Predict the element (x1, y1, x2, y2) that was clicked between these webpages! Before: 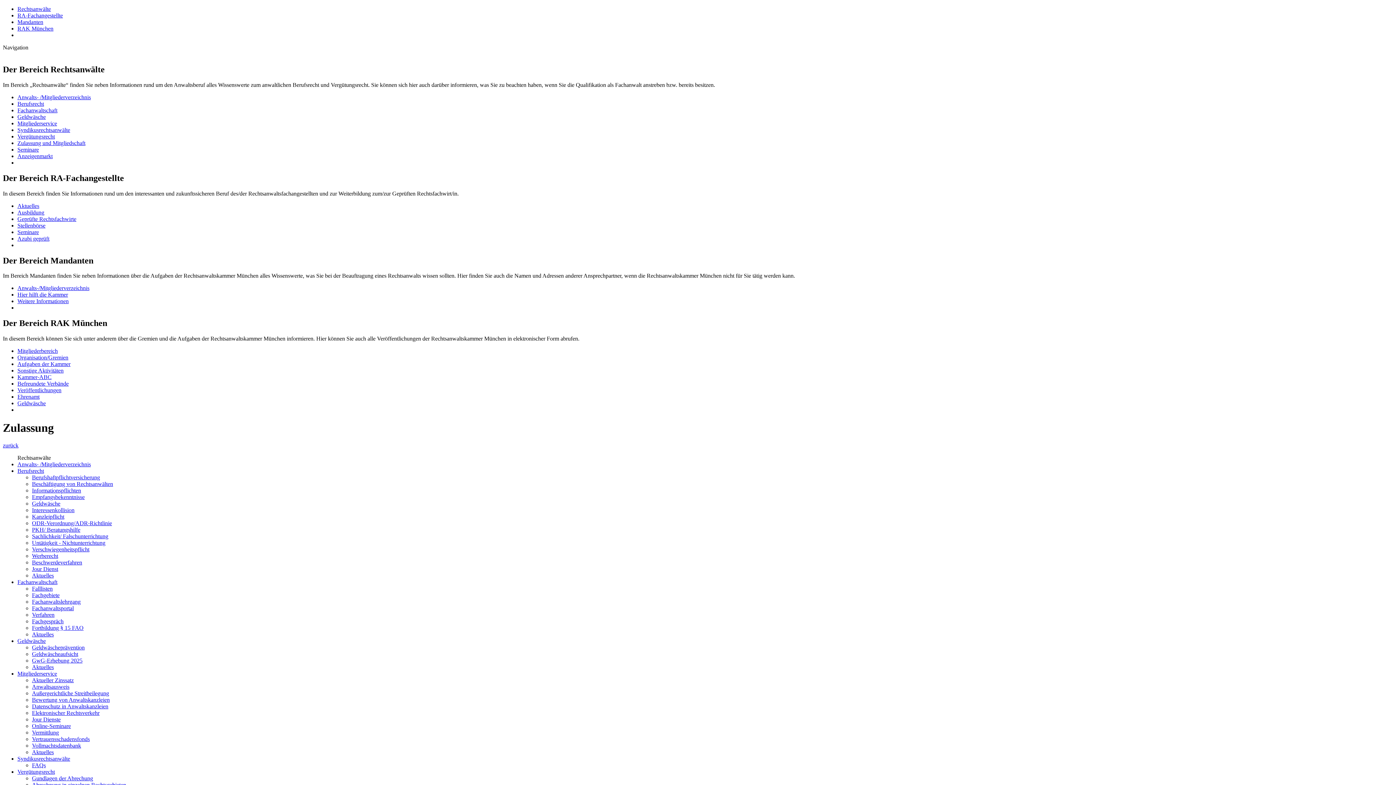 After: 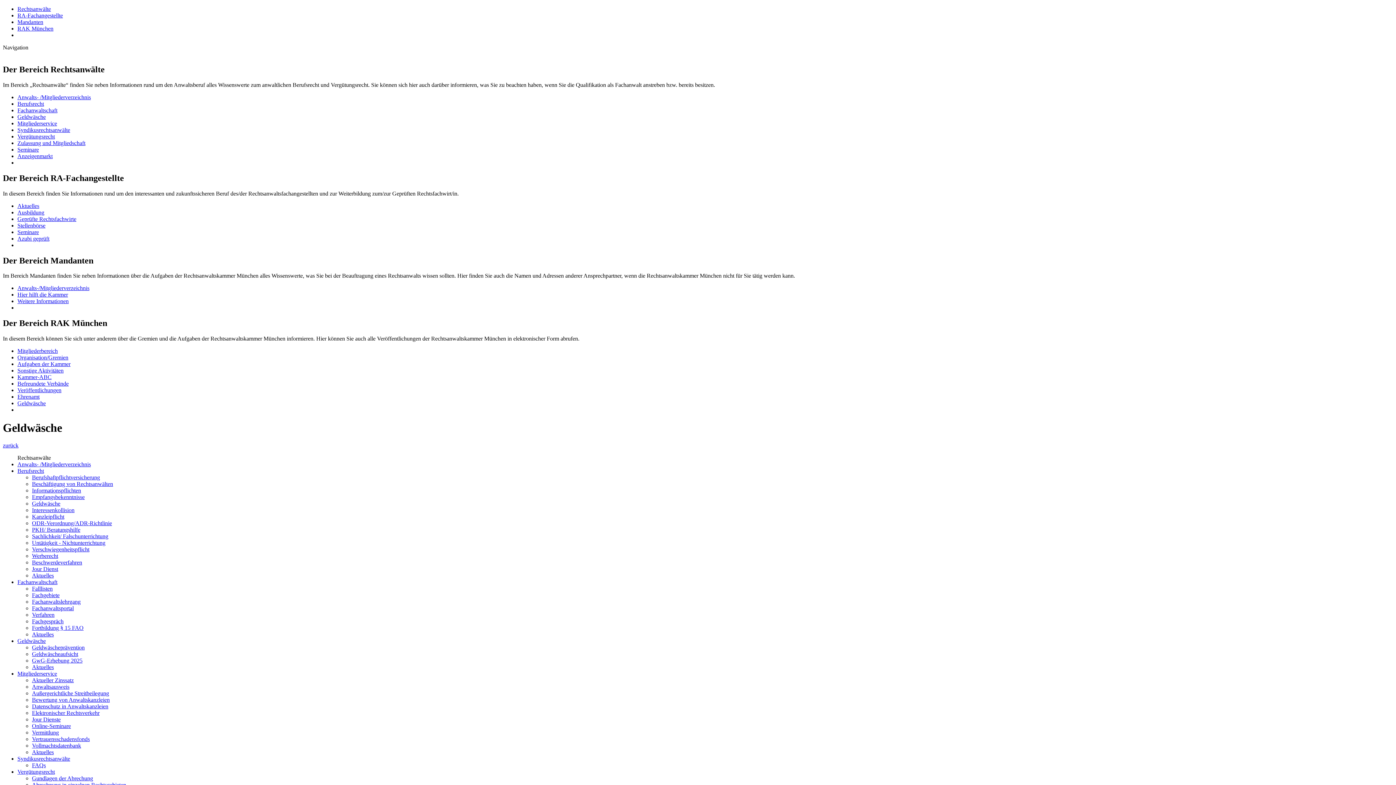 Action: bbox: (17, 638, 45, 644) label: Geldwäsche